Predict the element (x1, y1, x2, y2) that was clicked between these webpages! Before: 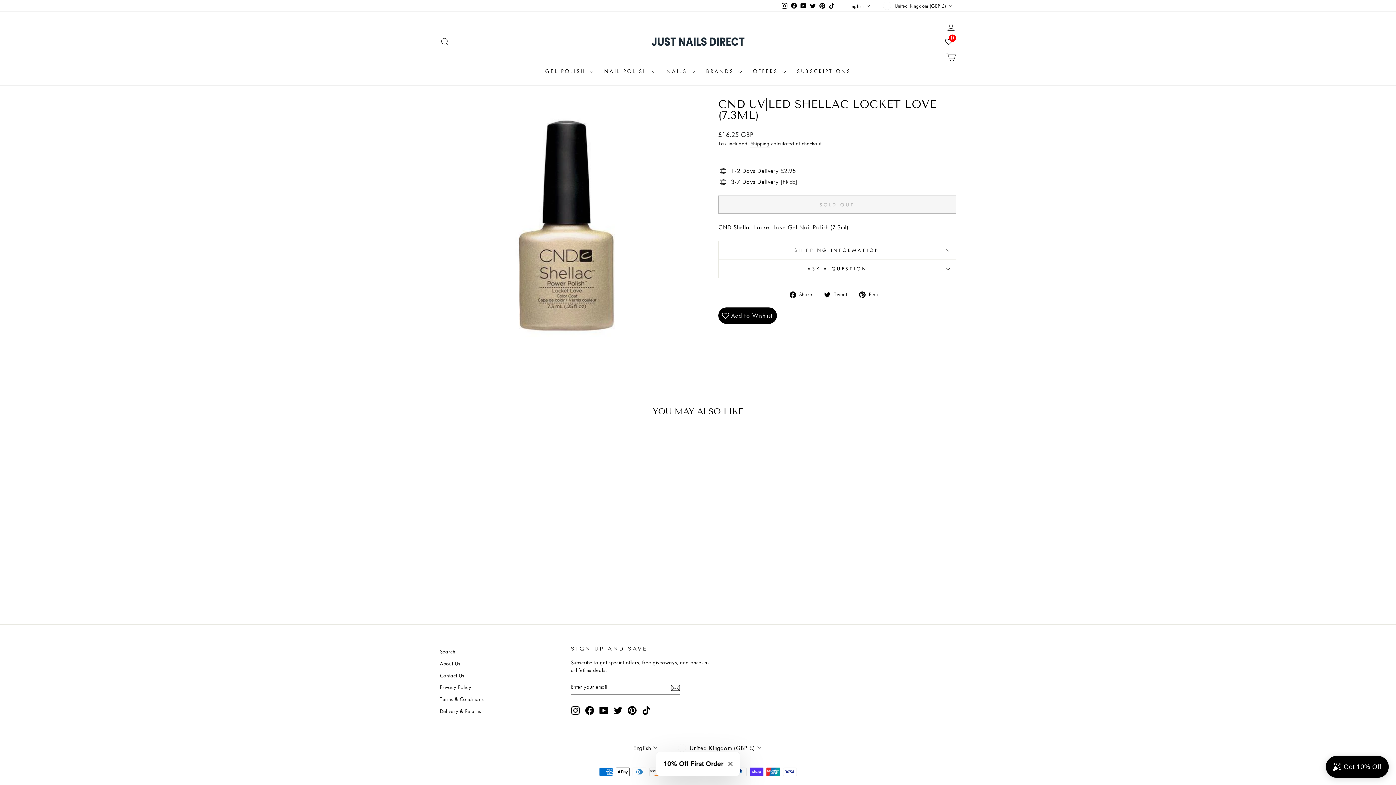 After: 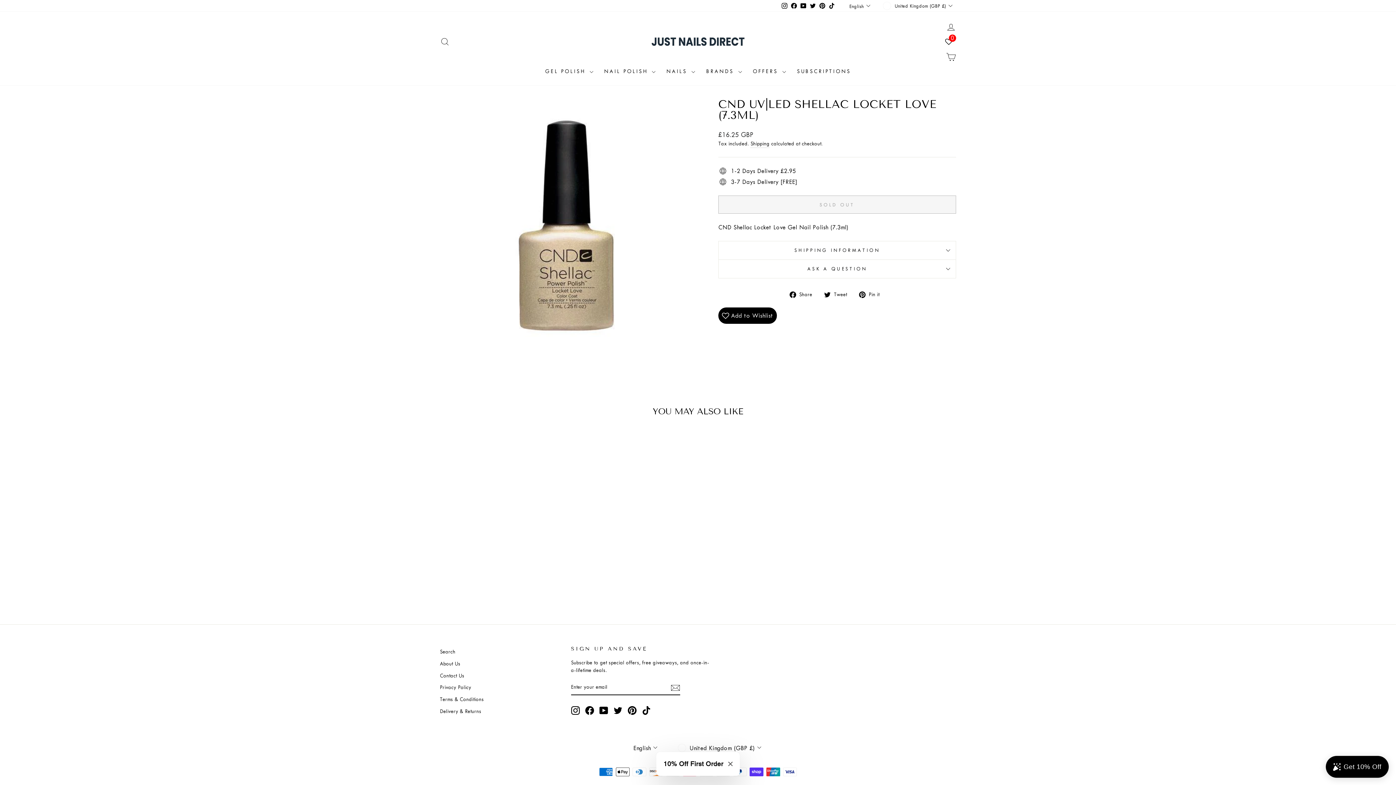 Action: bbox: (799, 0, 808, 11) label: YouTube